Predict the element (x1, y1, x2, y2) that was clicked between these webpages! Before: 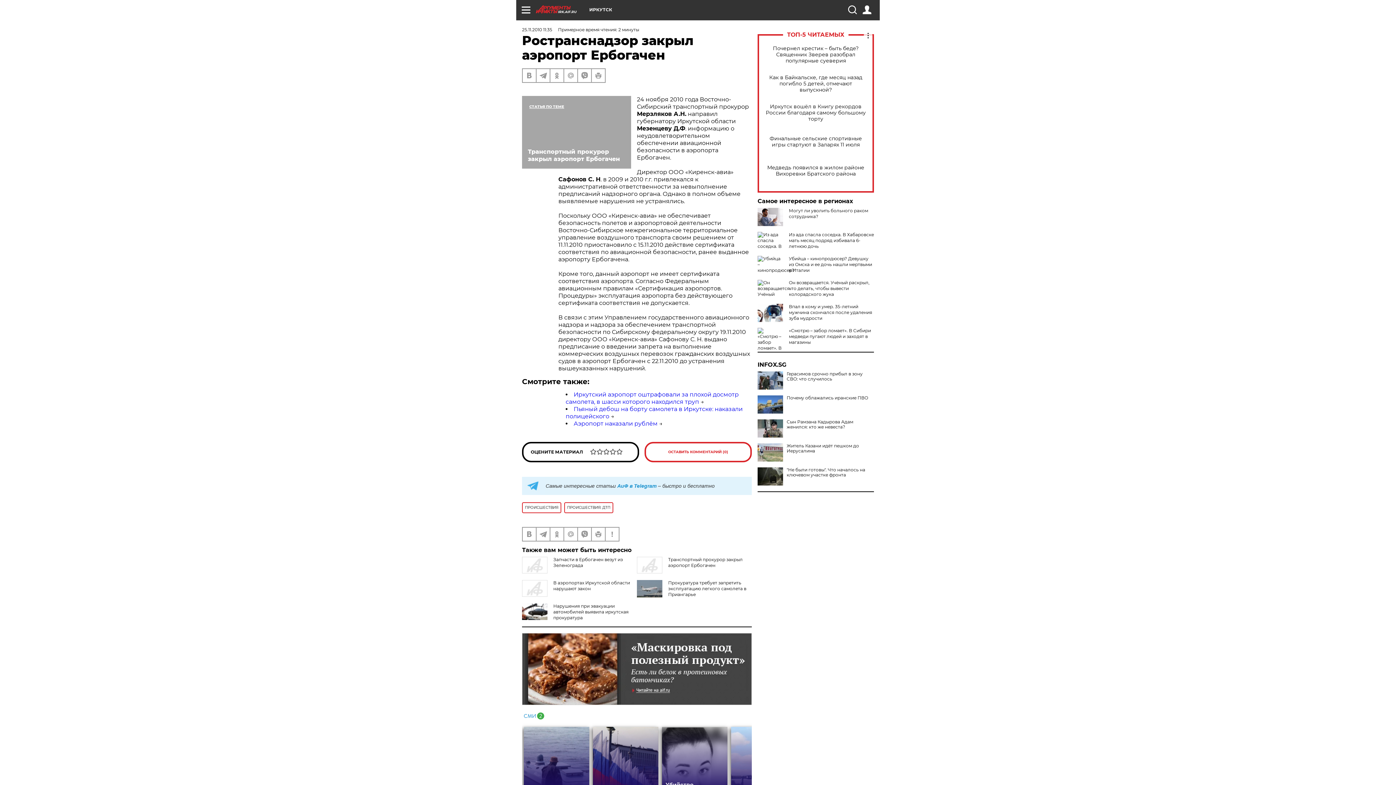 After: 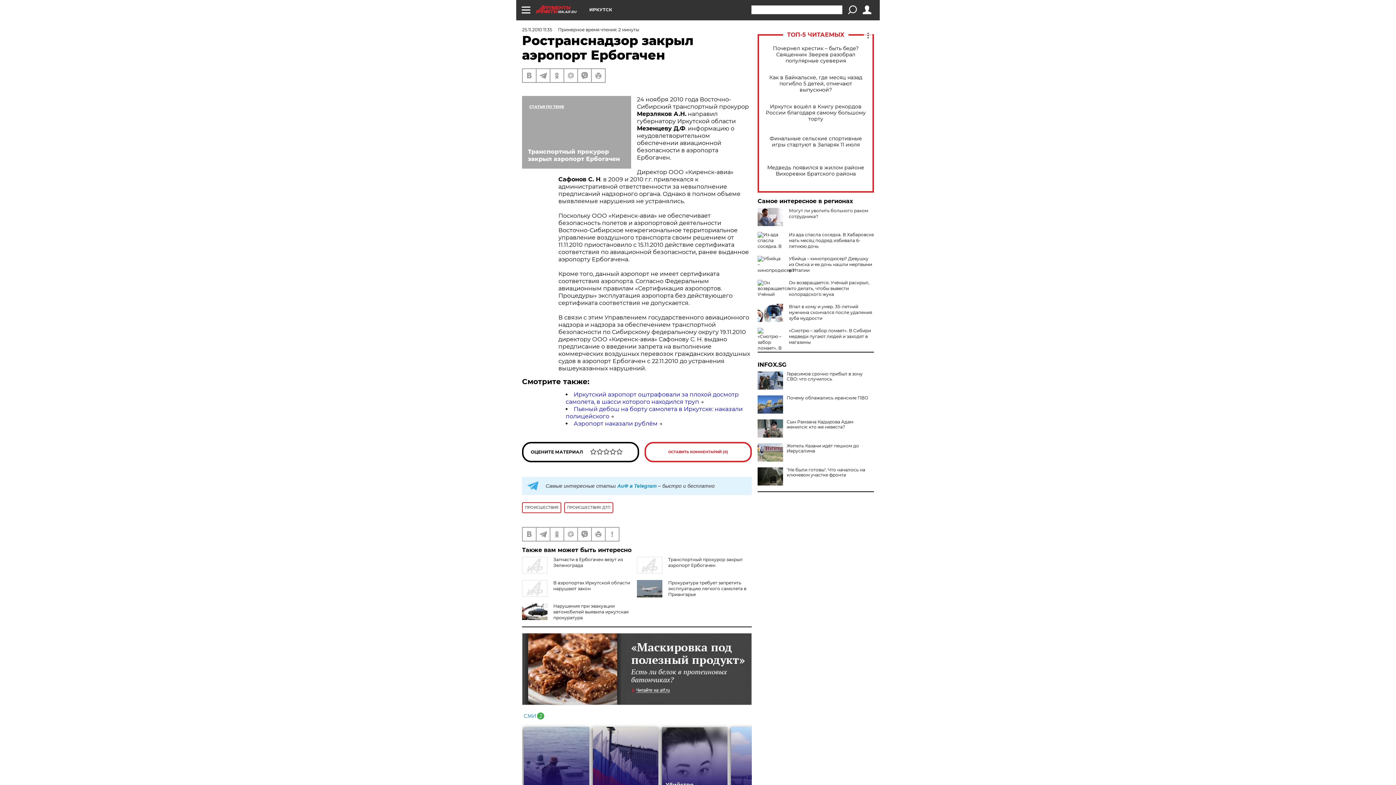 Action: bbox: (848, 5, 856, 14)